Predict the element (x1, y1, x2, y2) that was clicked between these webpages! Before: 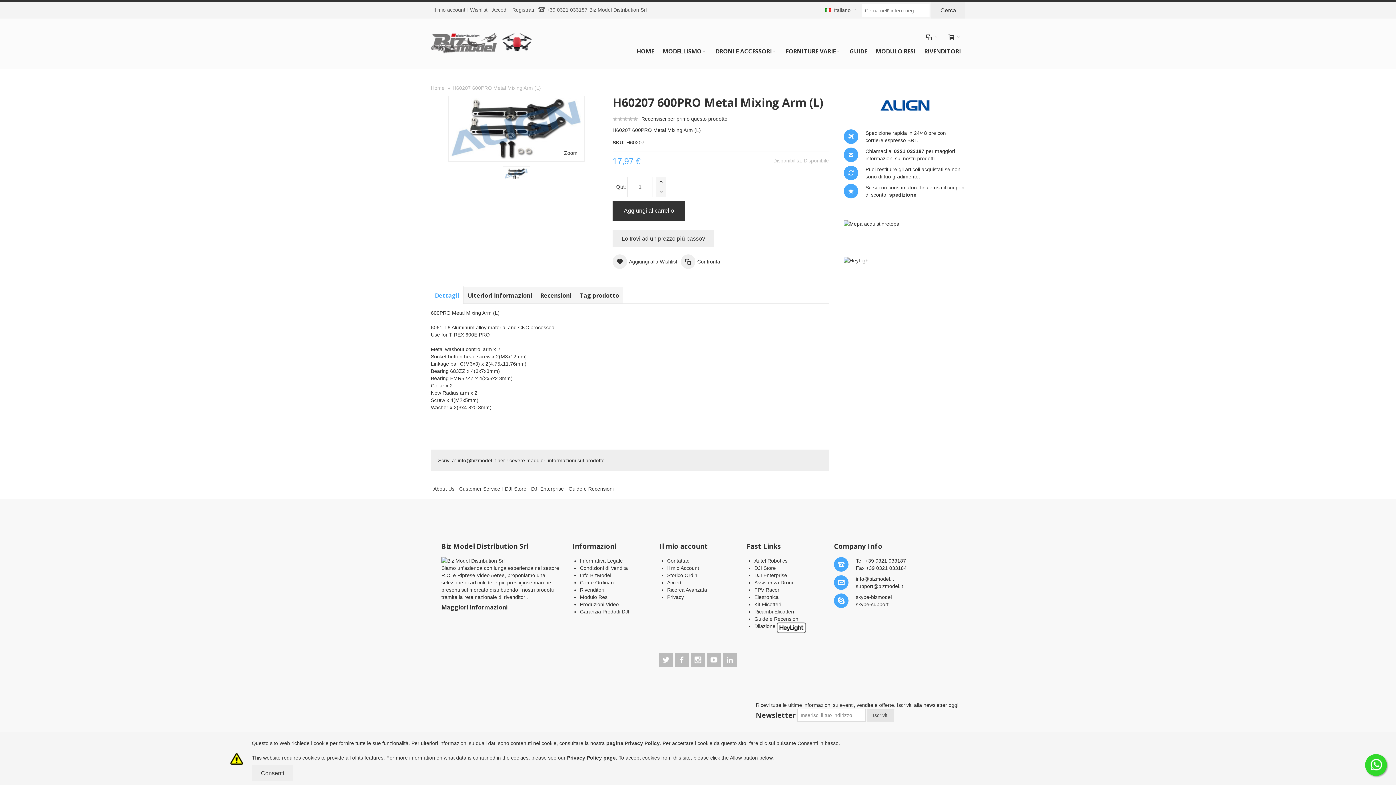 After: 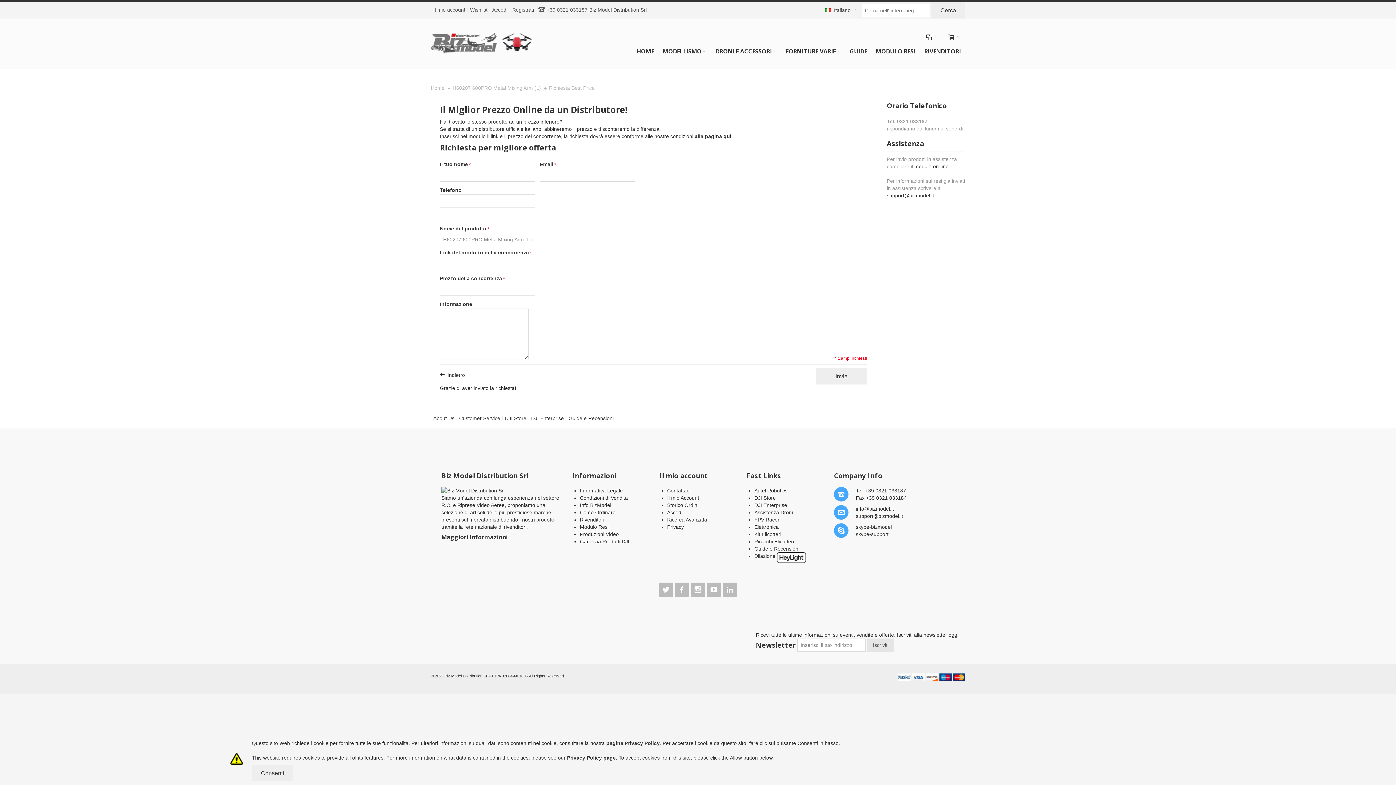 Action: bbox: (612, 230, 714, 246) label: Lo trovi ad un prezzo più basso?